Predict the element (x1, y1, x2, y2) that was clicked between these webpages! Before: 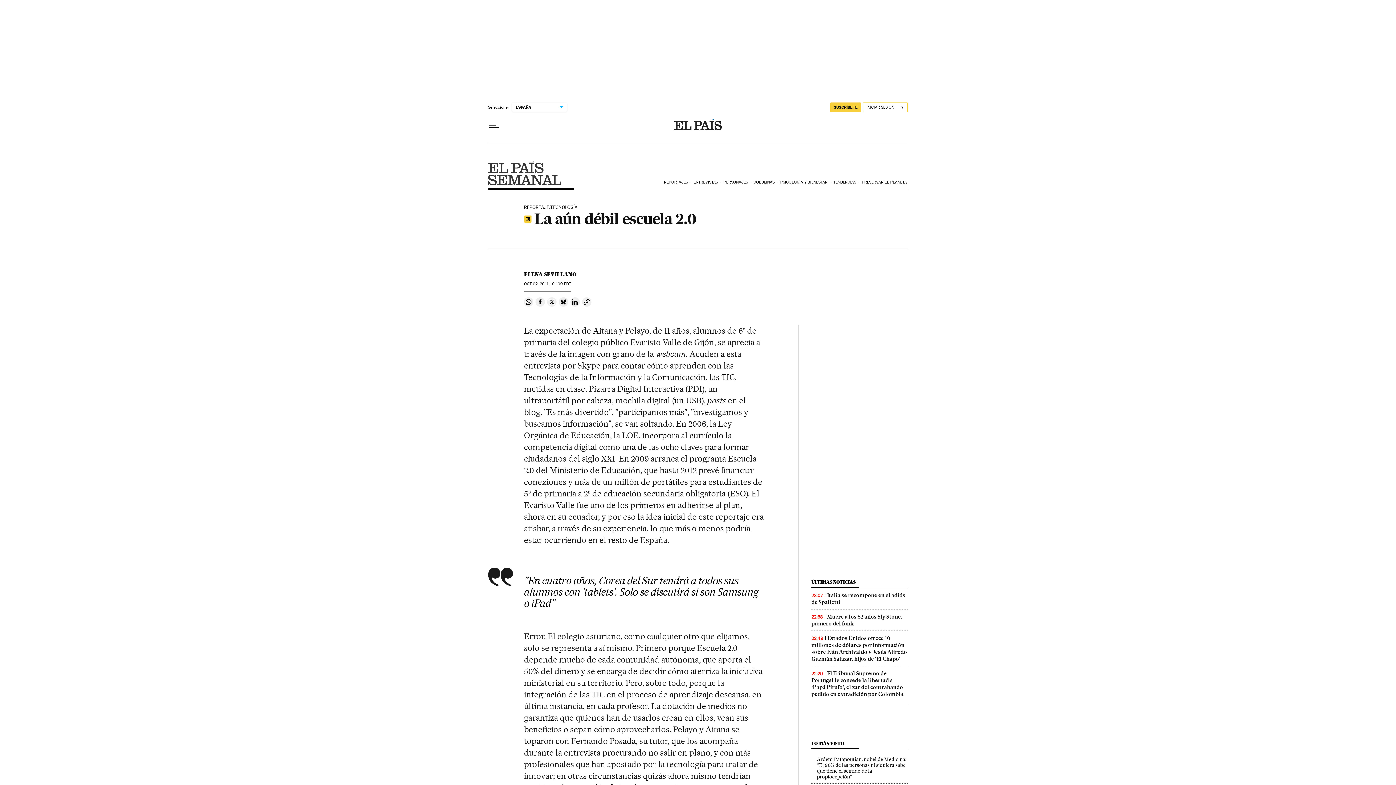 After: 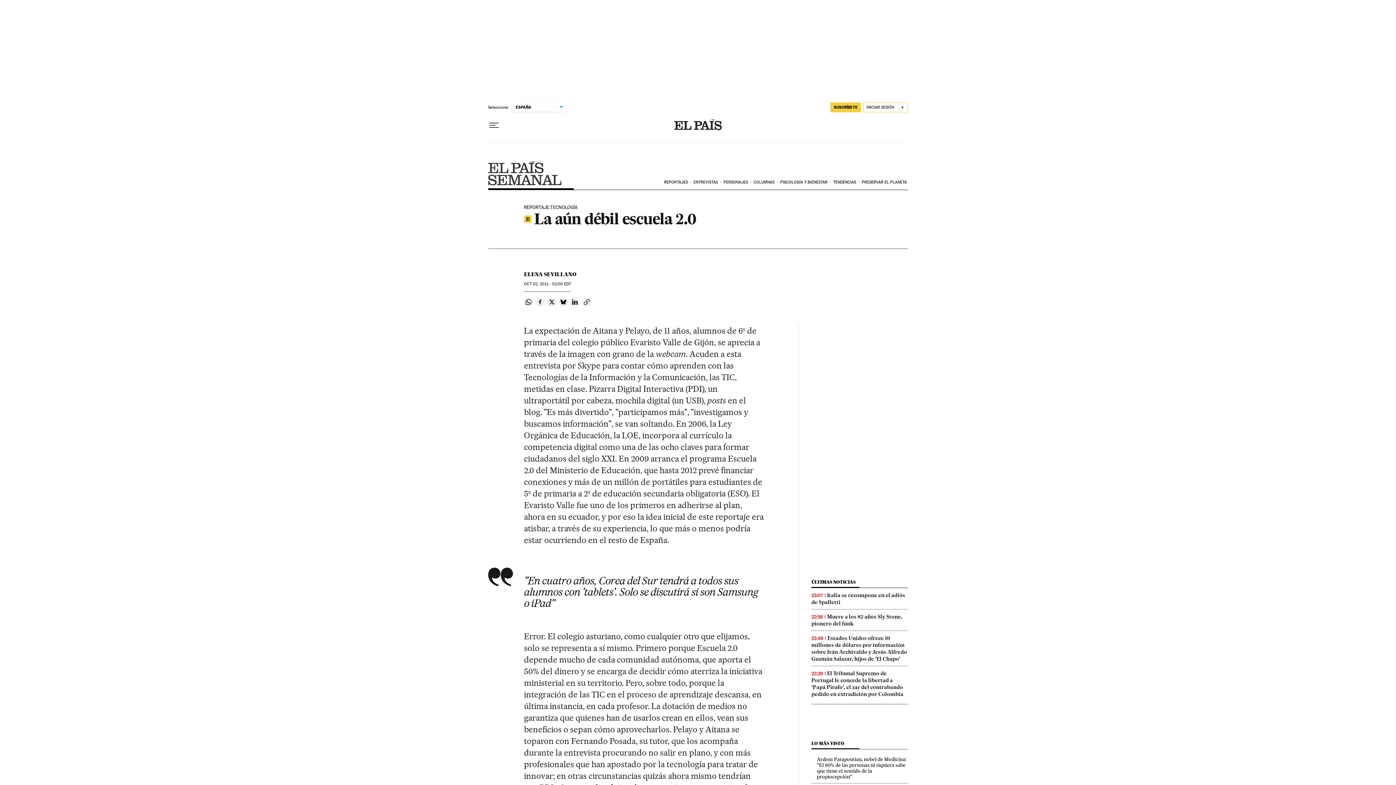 Action: bbox: (535, 297, 545, 306) label: Compartir en Facebook